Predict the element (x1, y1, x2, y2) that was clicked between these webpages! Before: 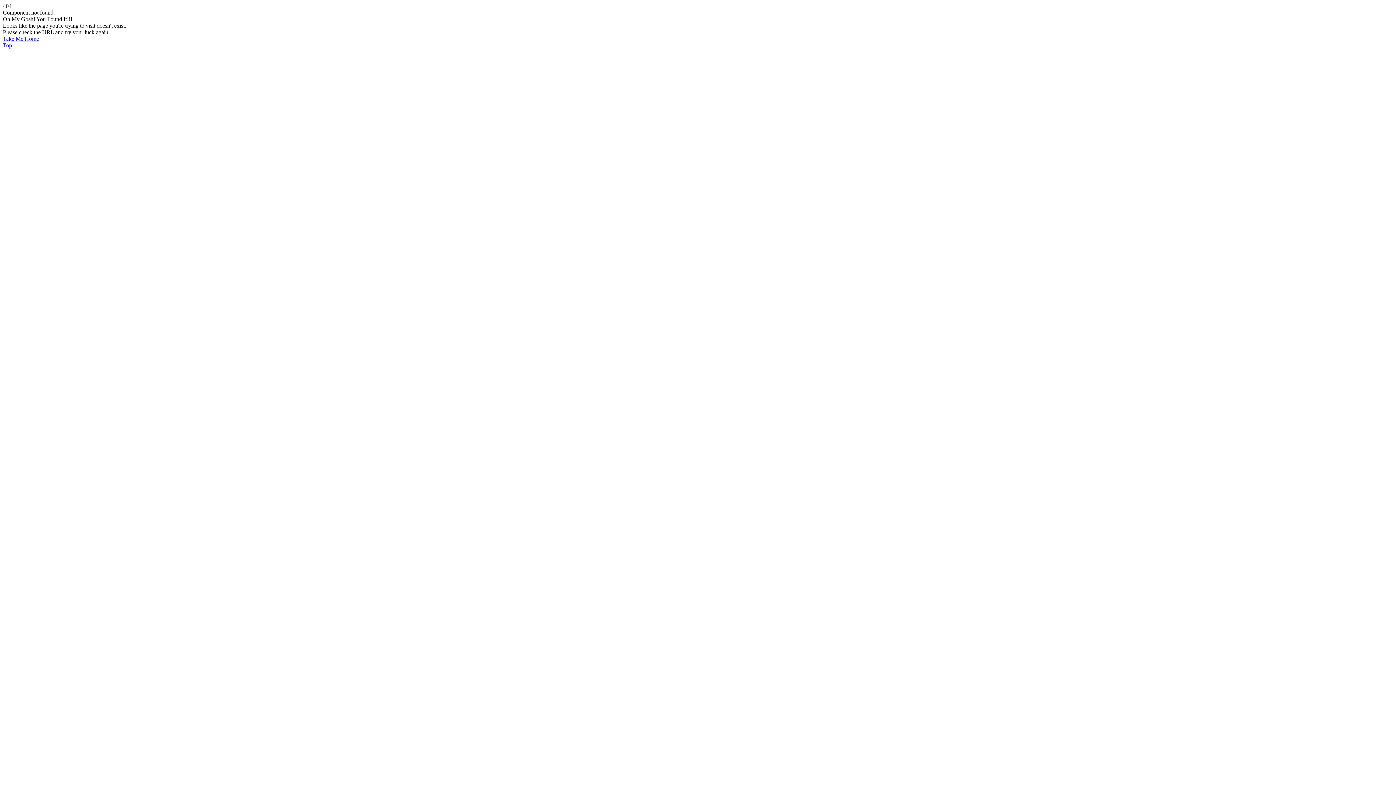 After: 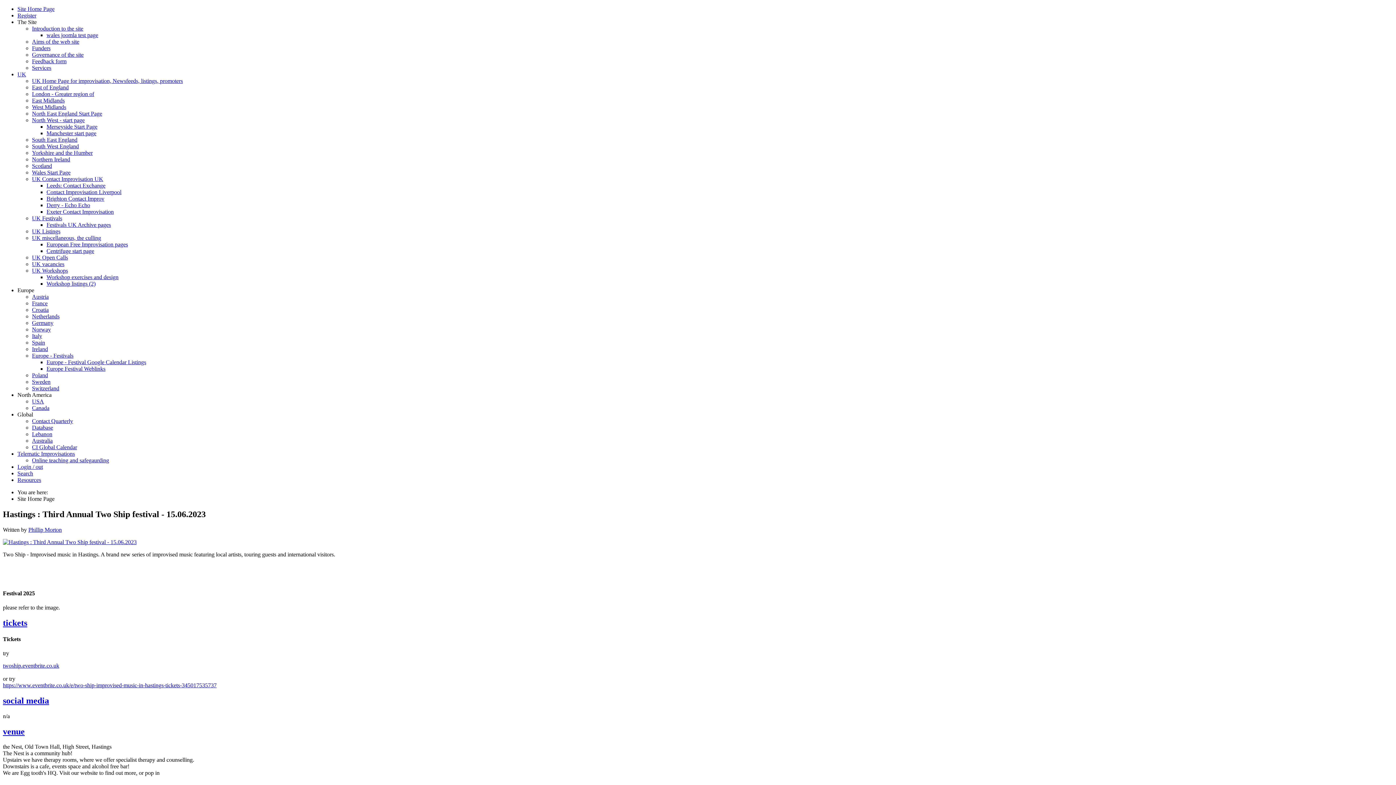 Action: bbox: (2, 35, 38, 41) label: Take Me Home